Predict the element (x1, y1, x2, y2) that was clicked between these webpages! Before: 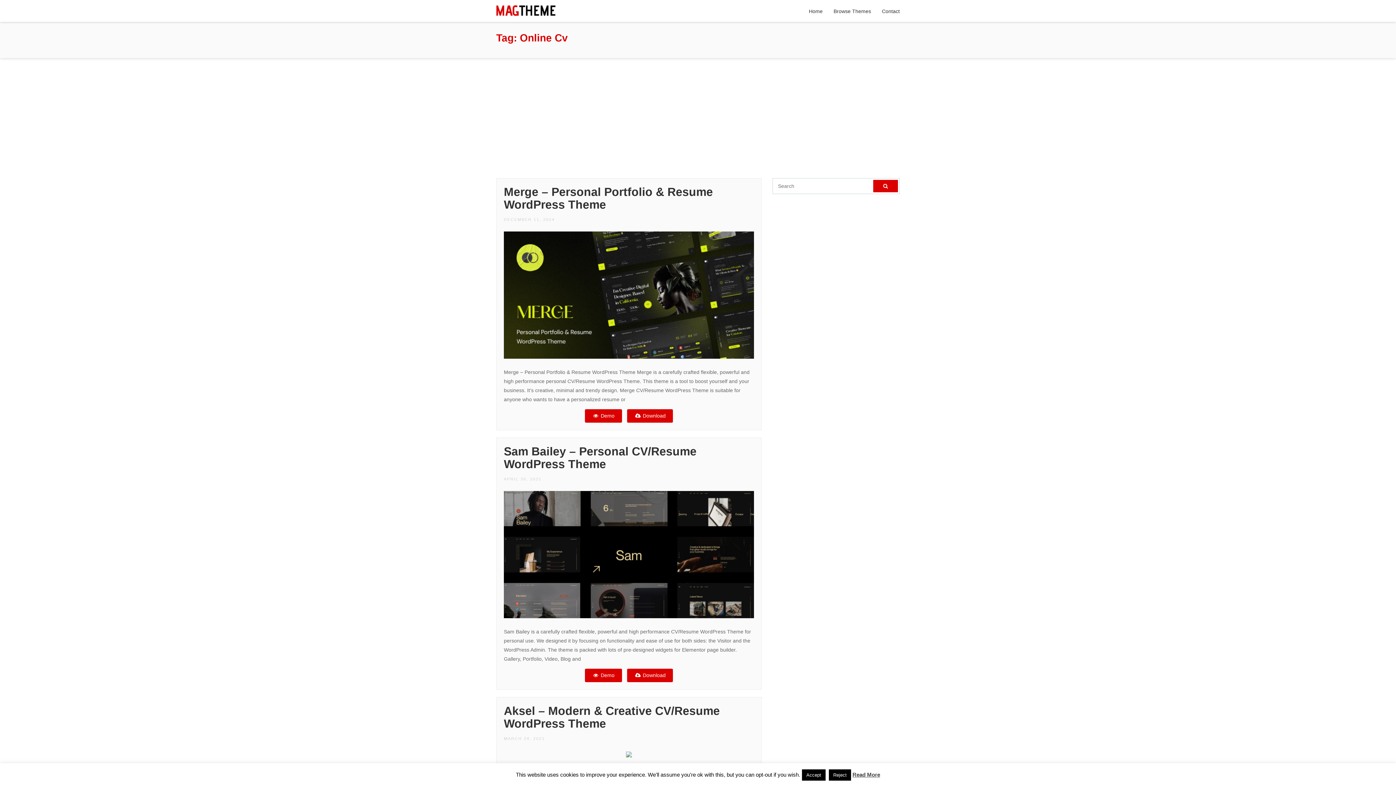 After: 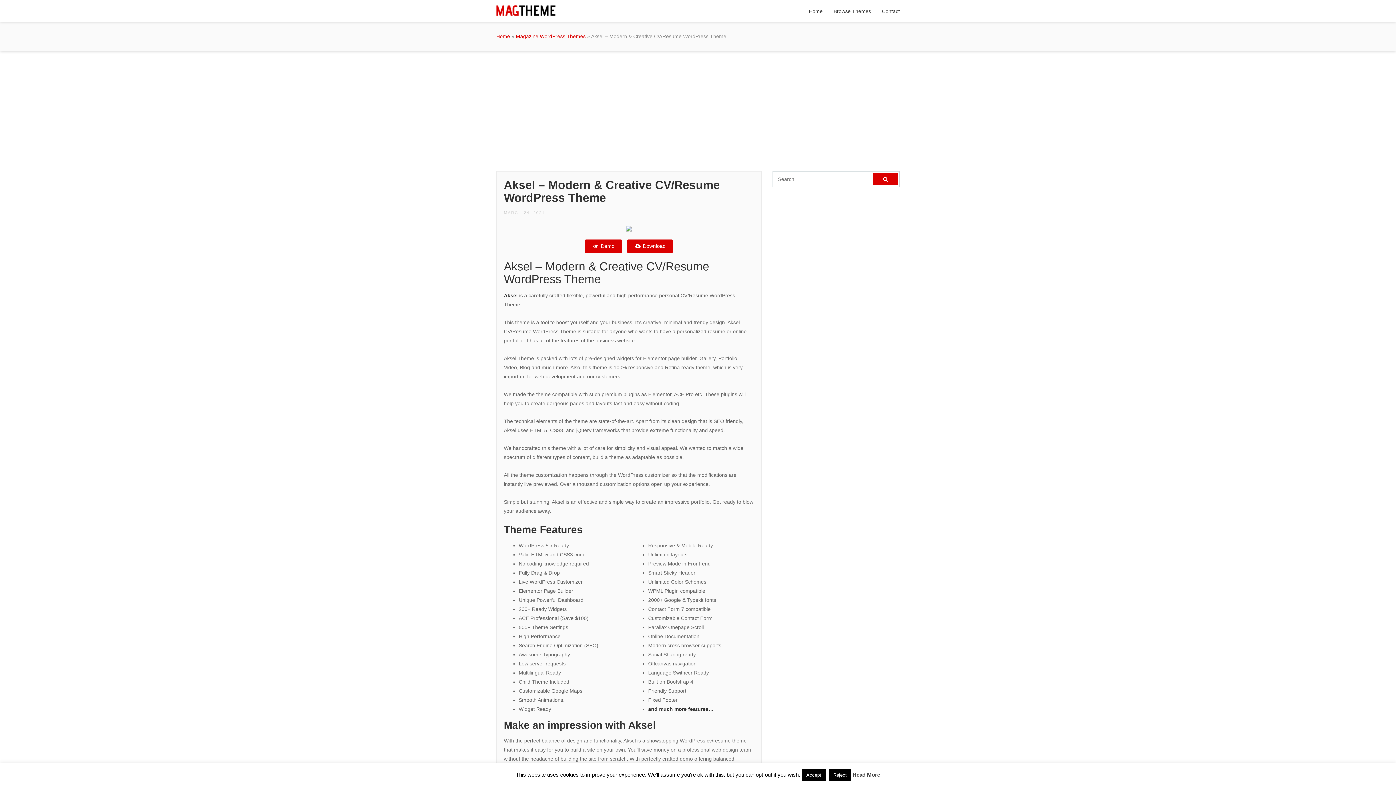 Action: bbox: (504, 704, 720, 730) label: Aksel – Modern & Creative CV/Resume WordPress Theme